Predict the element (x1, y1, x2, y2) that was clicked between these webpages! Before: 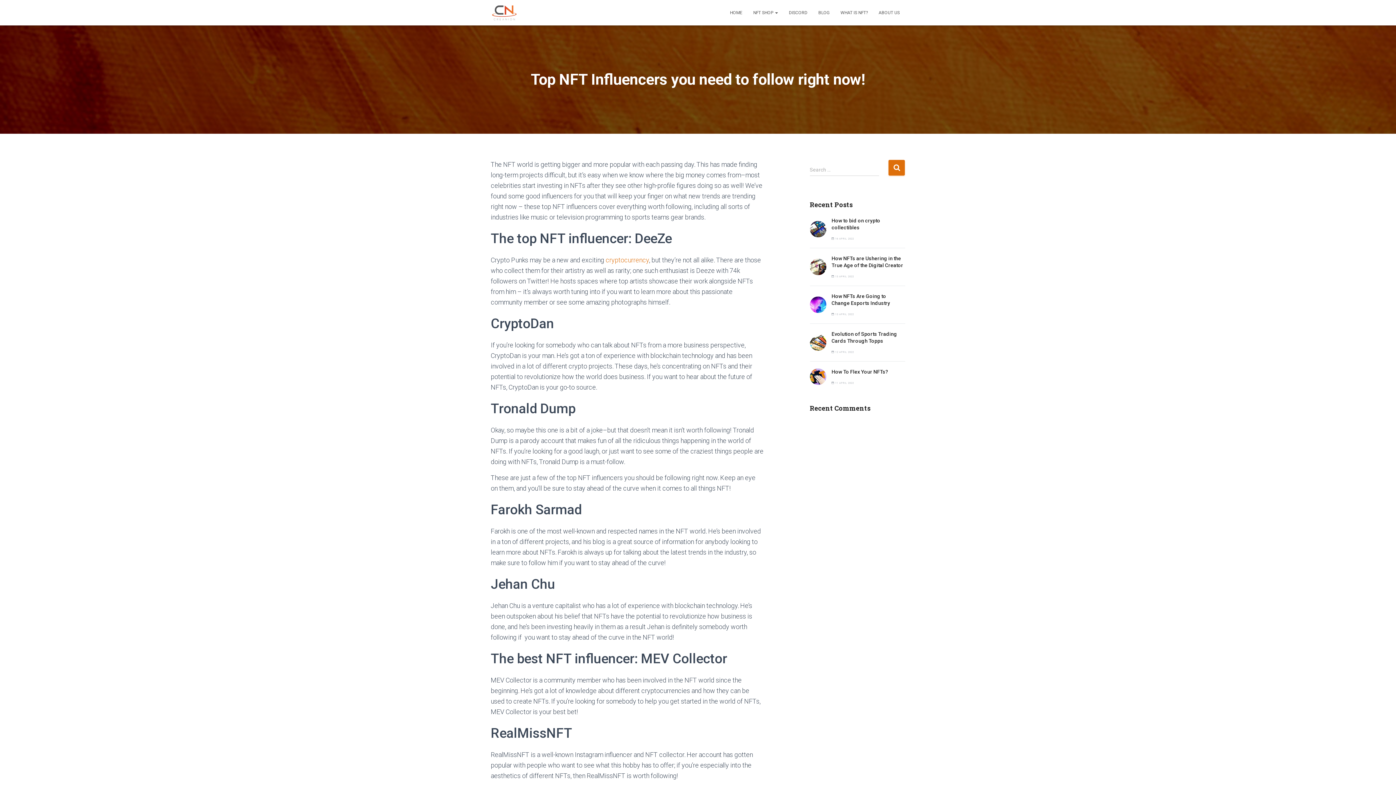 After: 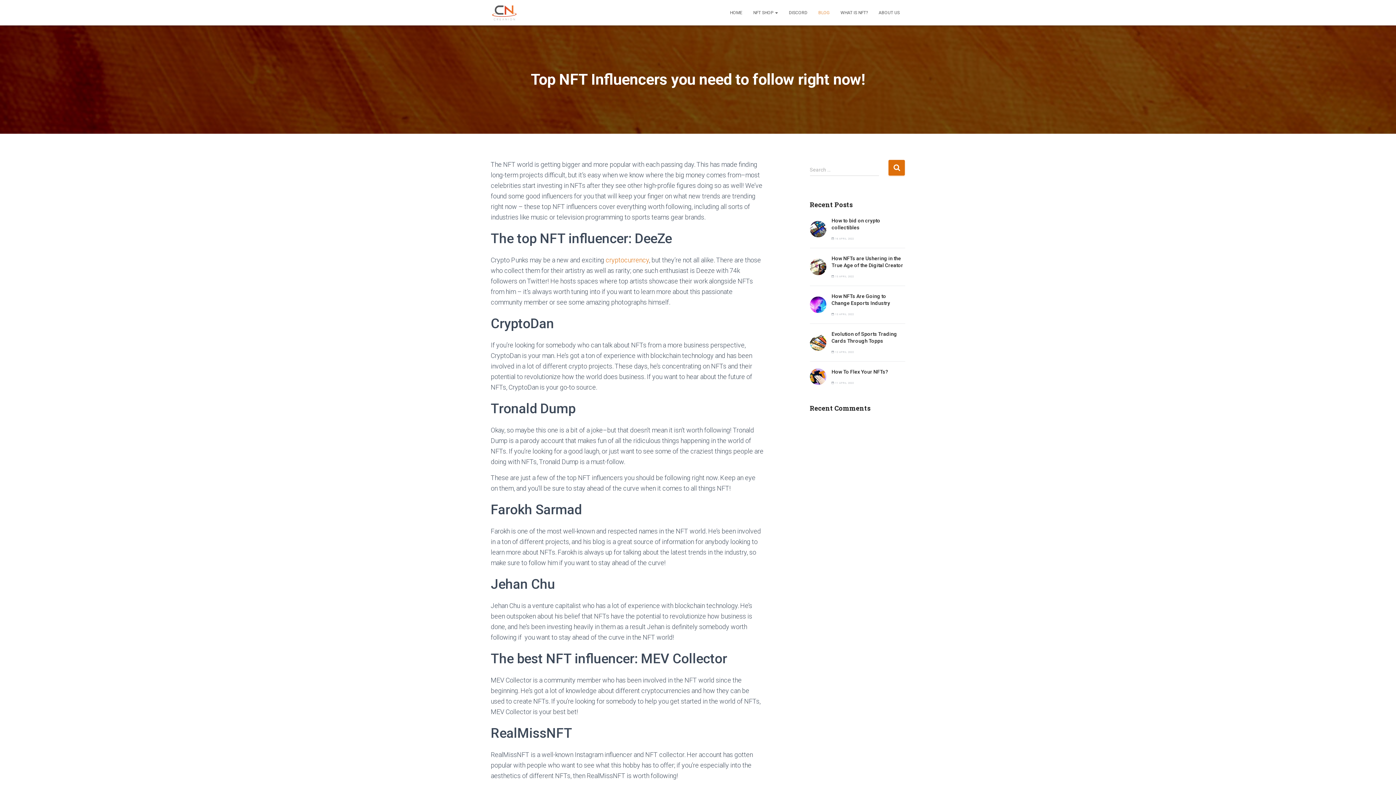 Action: label: BLOG bbox: (813, 3, 835, 21)